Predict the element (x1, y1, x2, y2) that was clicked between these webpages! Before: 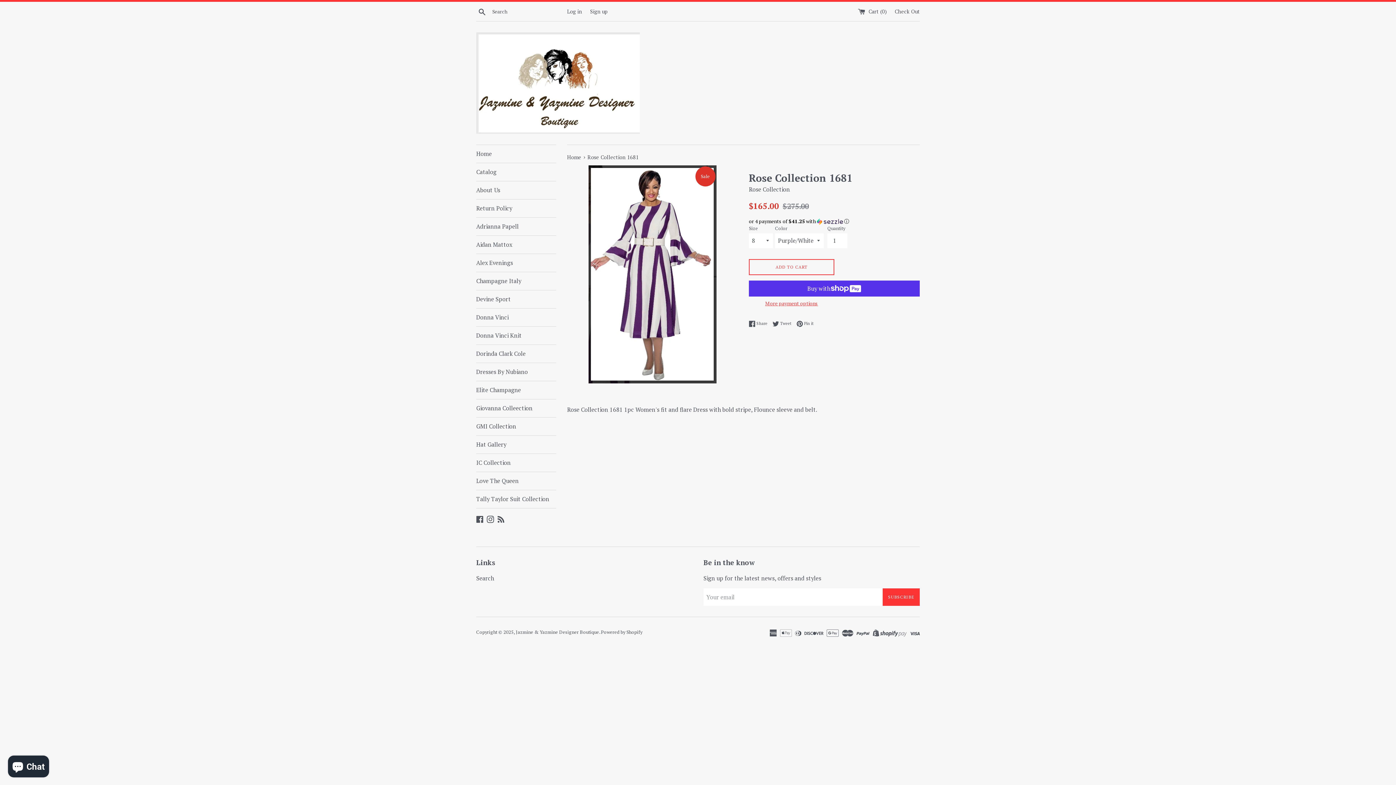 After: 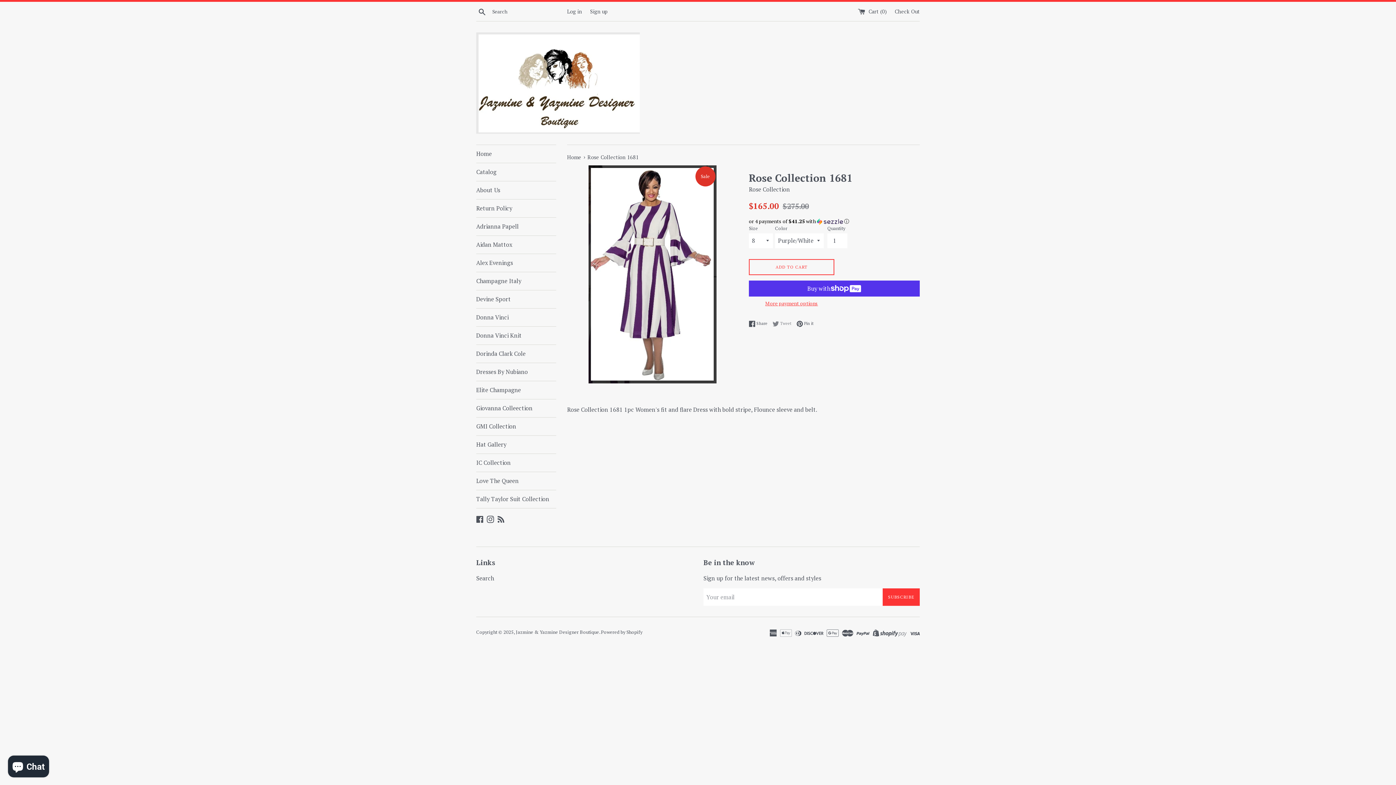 Action: bbox: (772, 320, 795, 327) label:  Tweet
Tweet on Twitter